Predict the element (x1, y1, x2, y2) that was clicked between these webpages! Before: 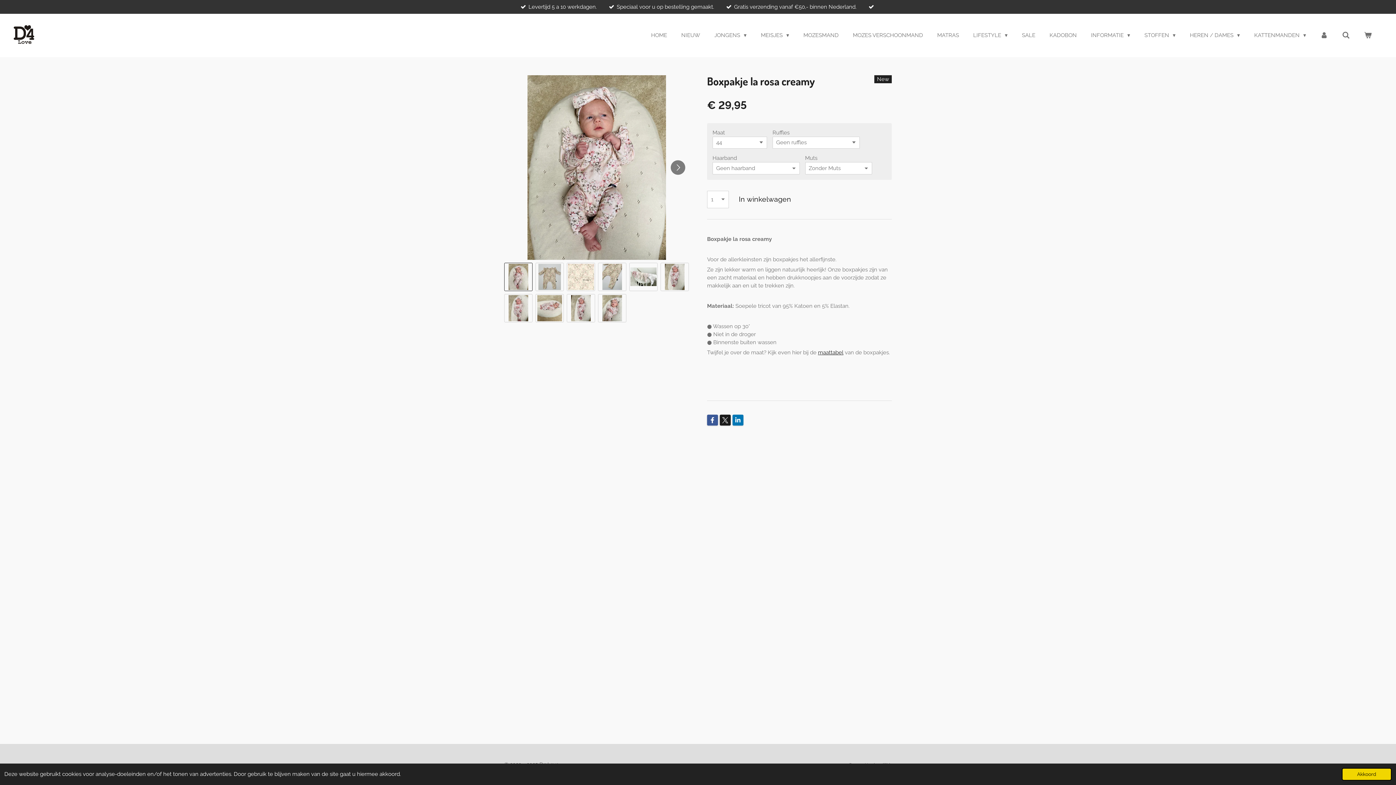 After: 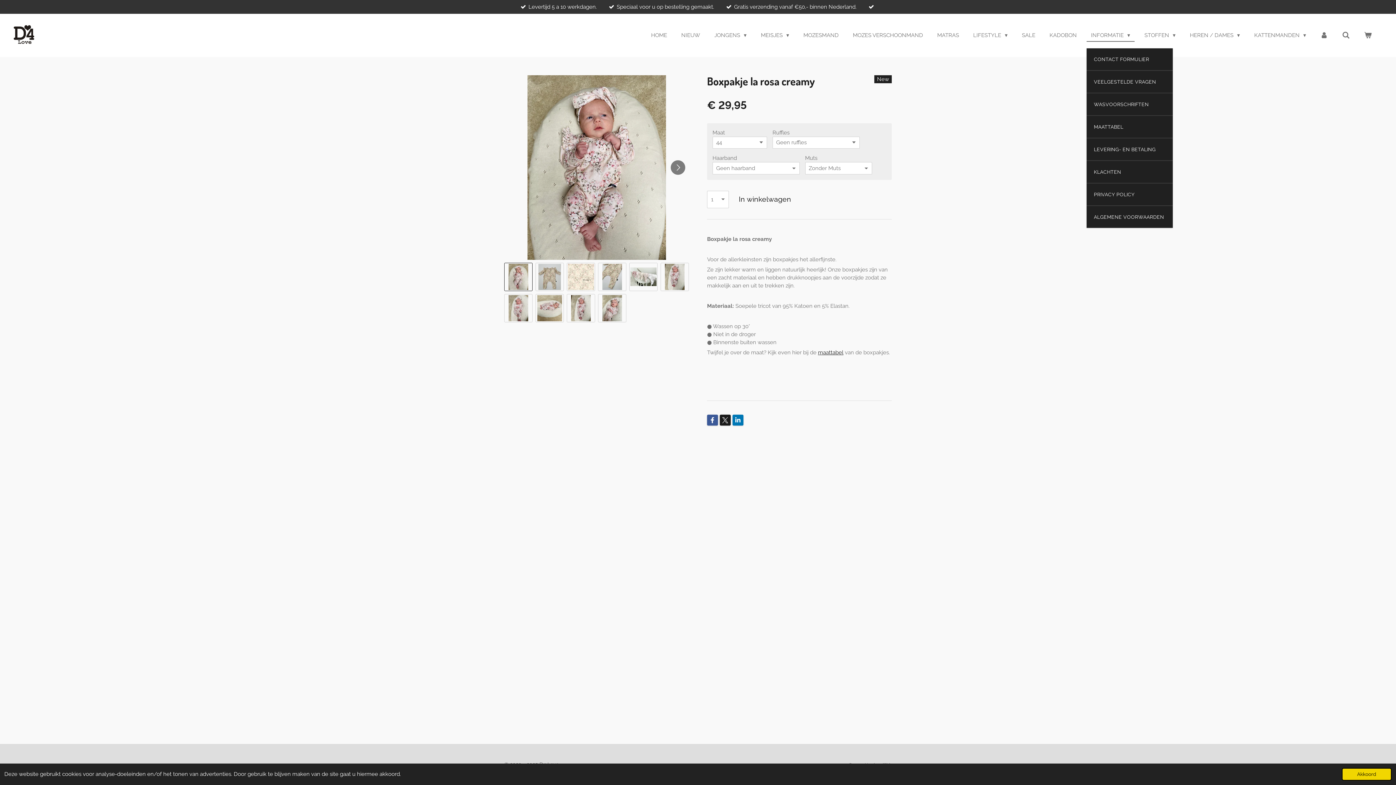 Action: bbox: (1086, 29, 1134, 41) label: INFORMATIE 